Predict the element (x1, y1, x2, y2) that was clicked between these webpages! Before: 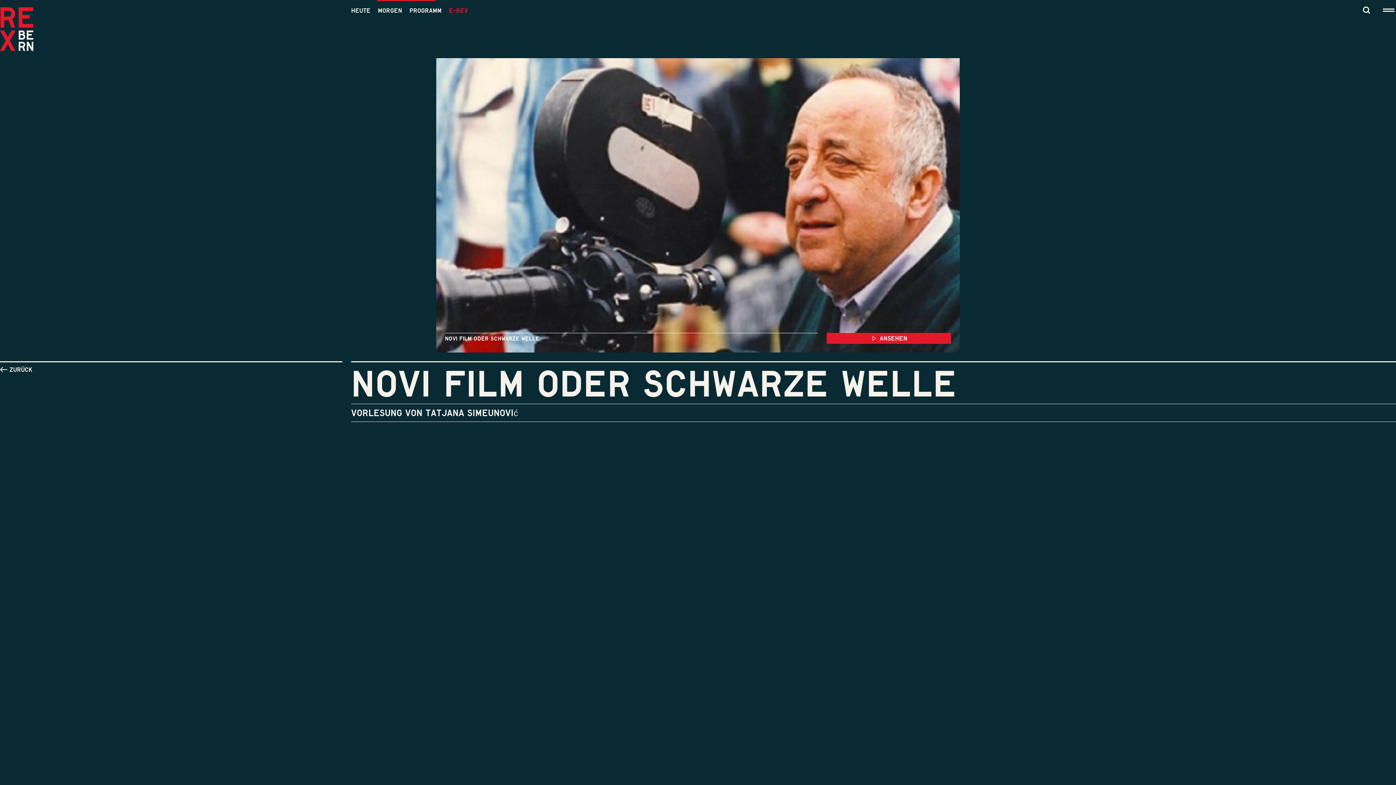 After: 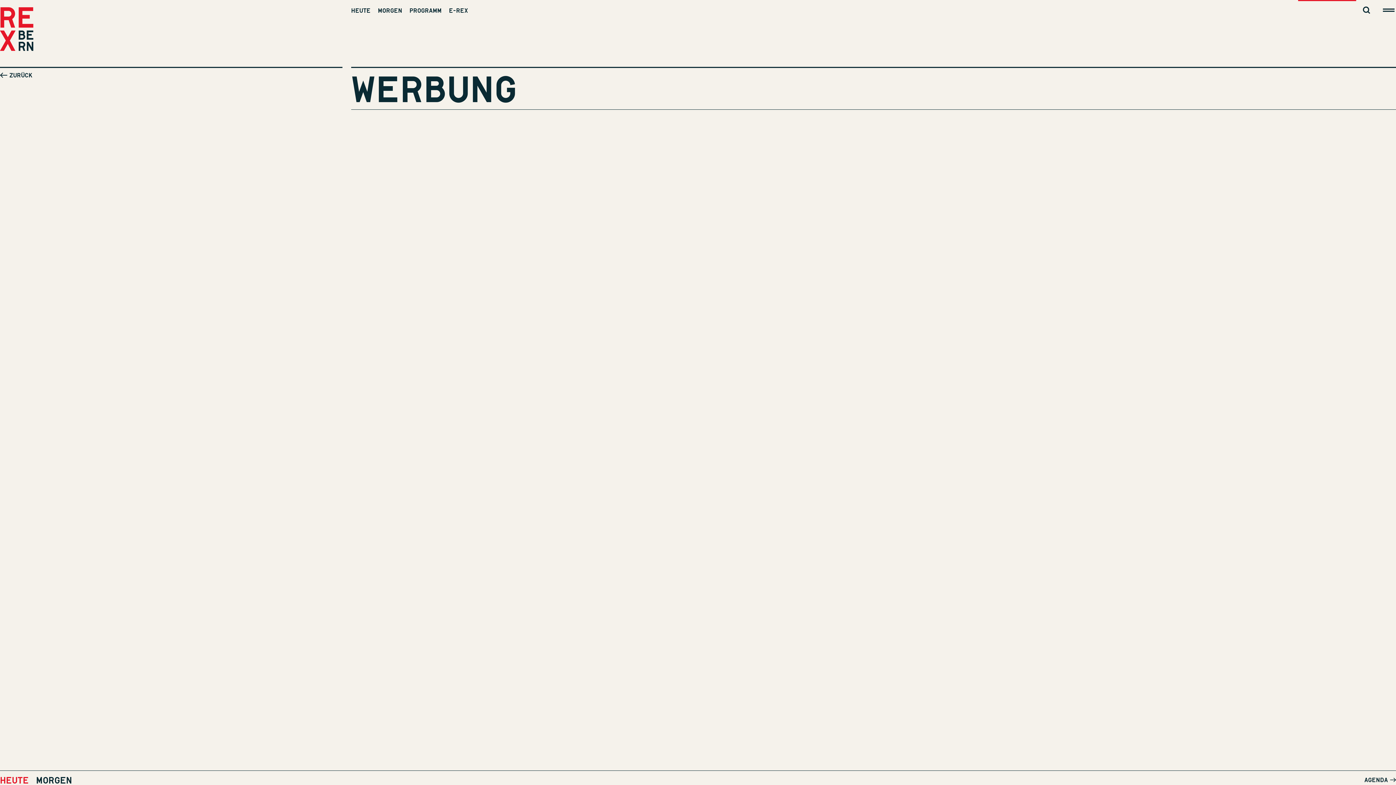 Action: bbox: (355, 208, 1387, 218) label: Schalten Sie Werbung im Kino